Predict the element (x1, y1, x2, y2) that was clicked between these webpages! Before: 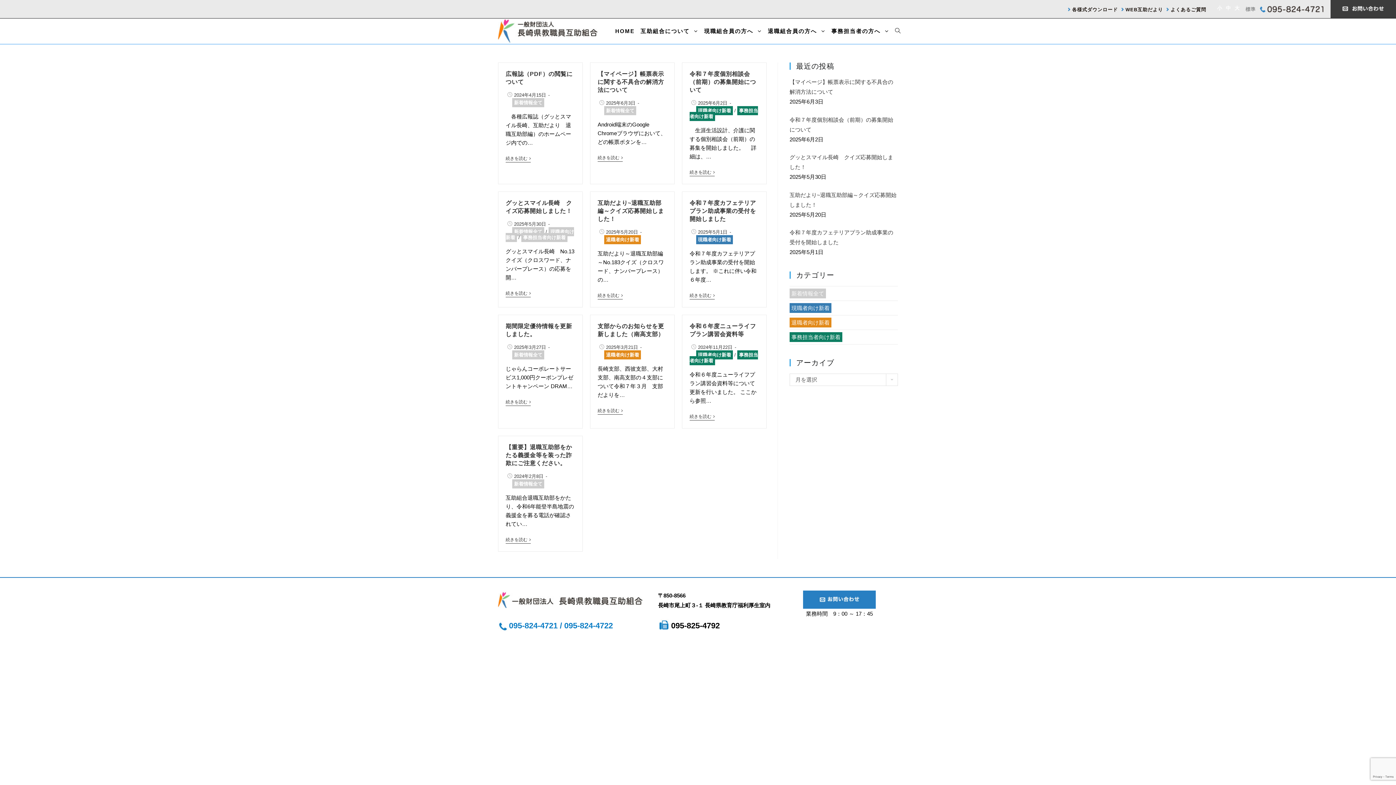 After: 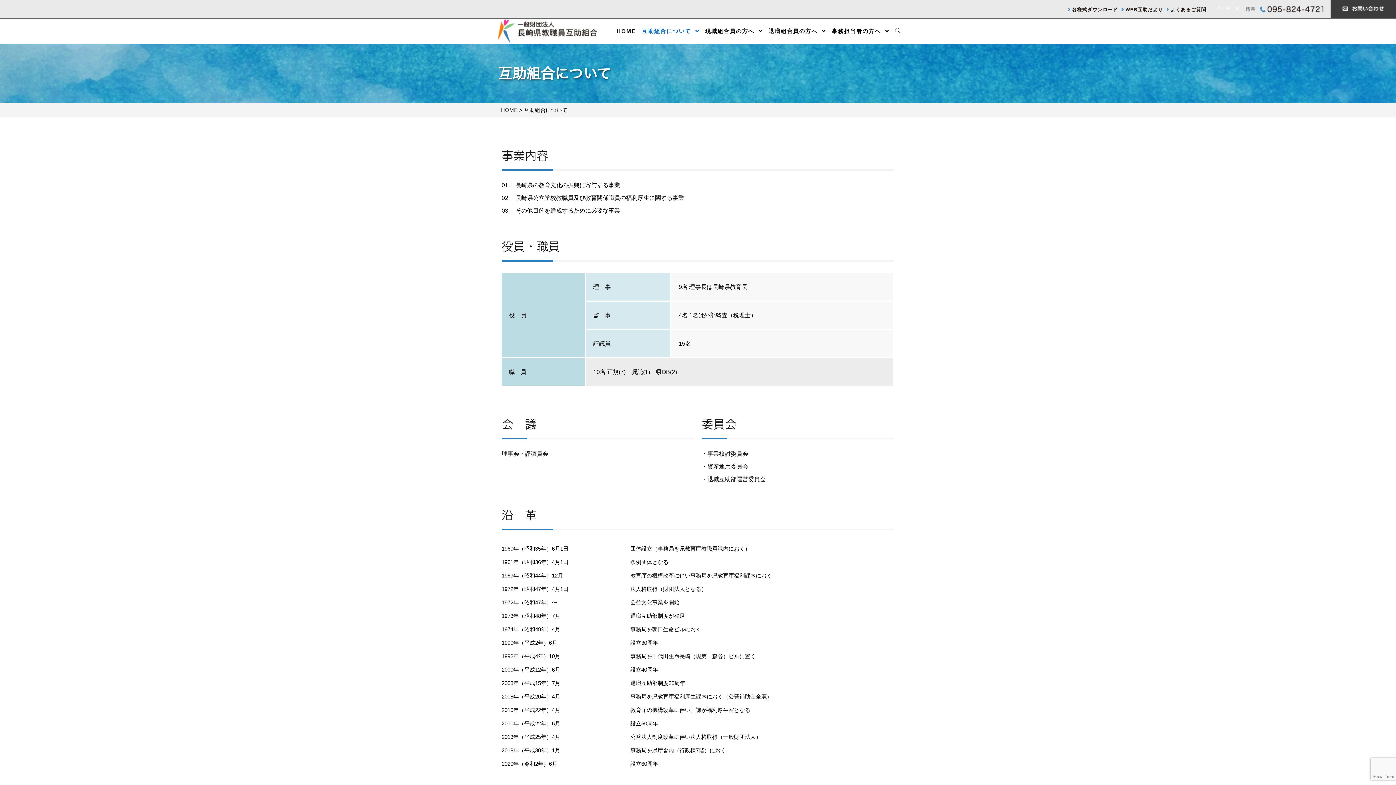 Action: bbox: (637, 18, 701, 44) label: 互助組合について 